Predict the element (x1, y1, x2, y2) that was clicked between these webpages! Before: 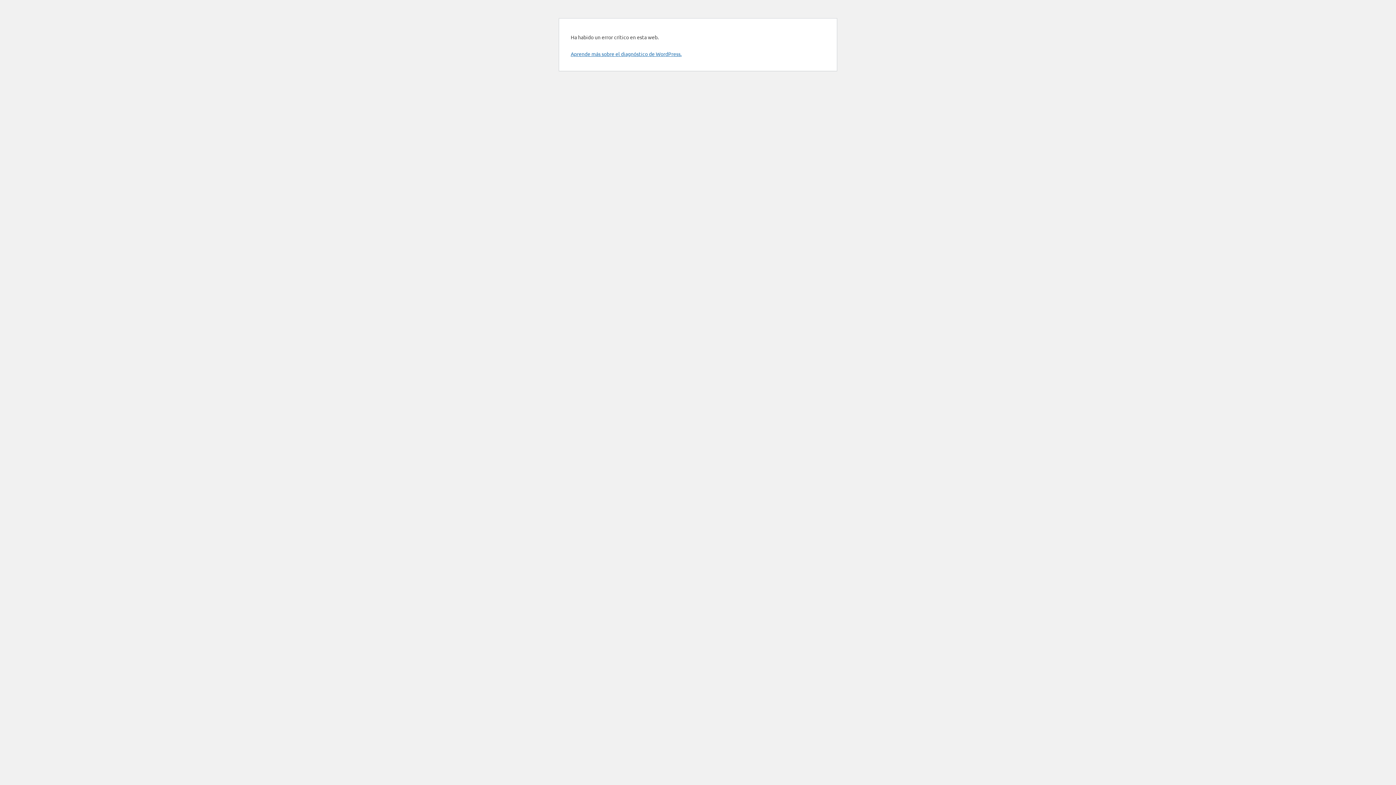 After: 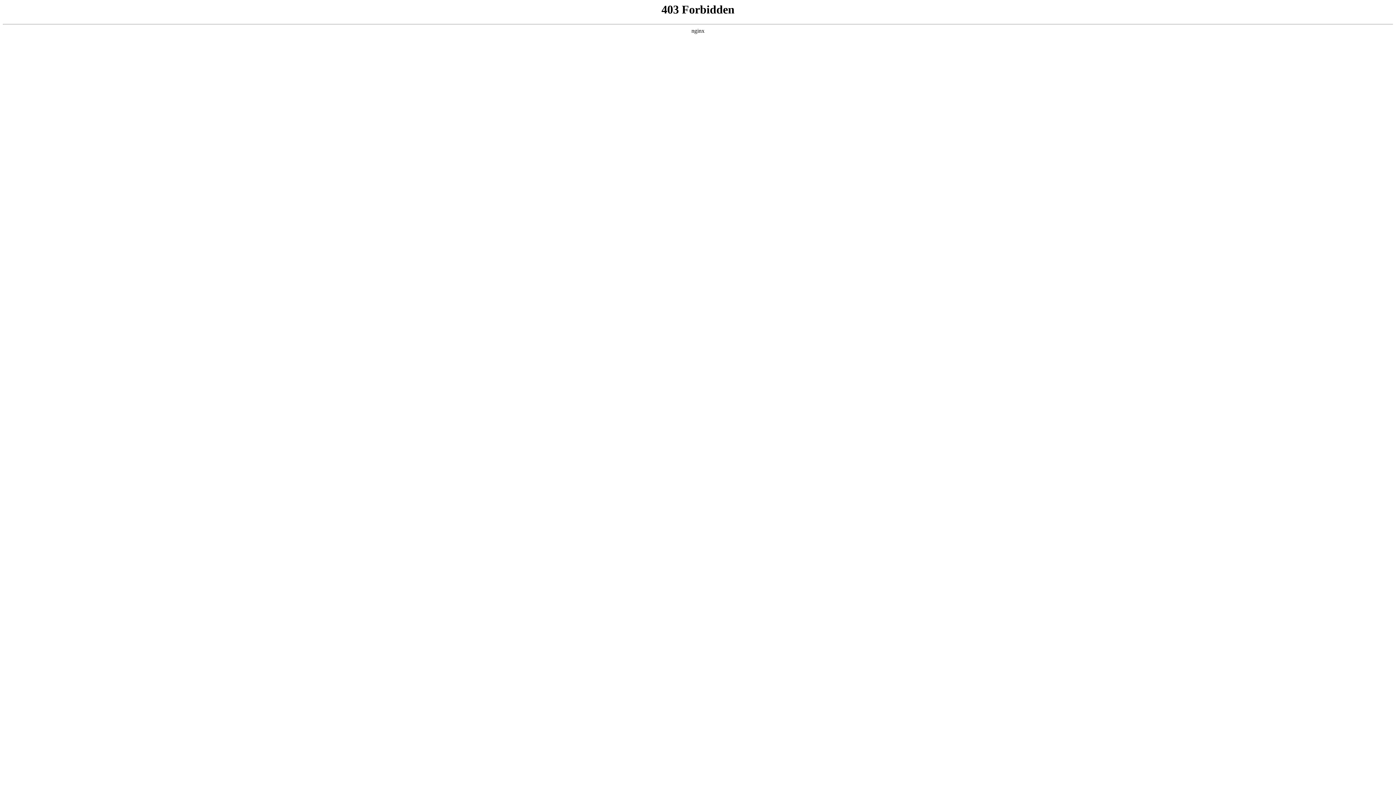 Action: bbox: (570, 50, 681, 57) label: Aprende más sobre el diagnóstico de WordPress.